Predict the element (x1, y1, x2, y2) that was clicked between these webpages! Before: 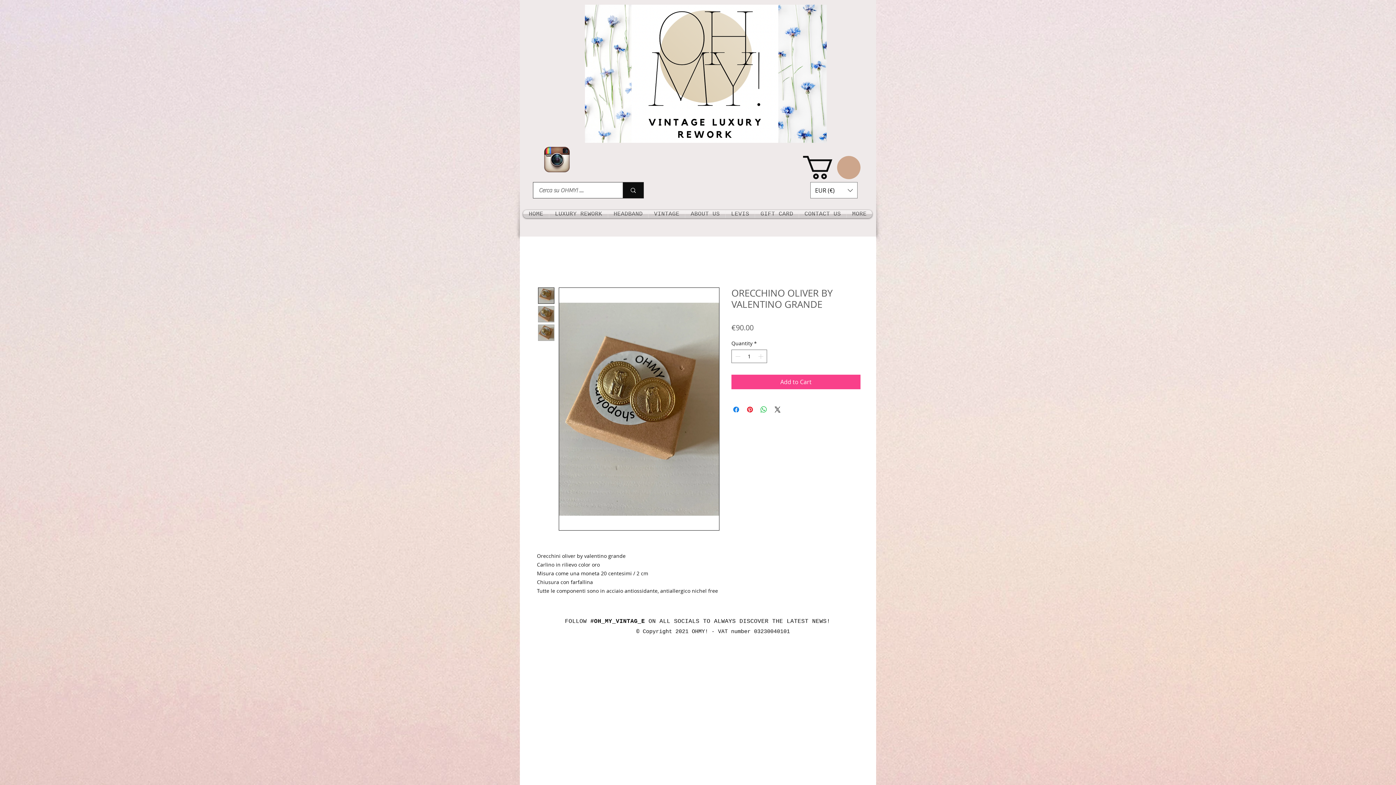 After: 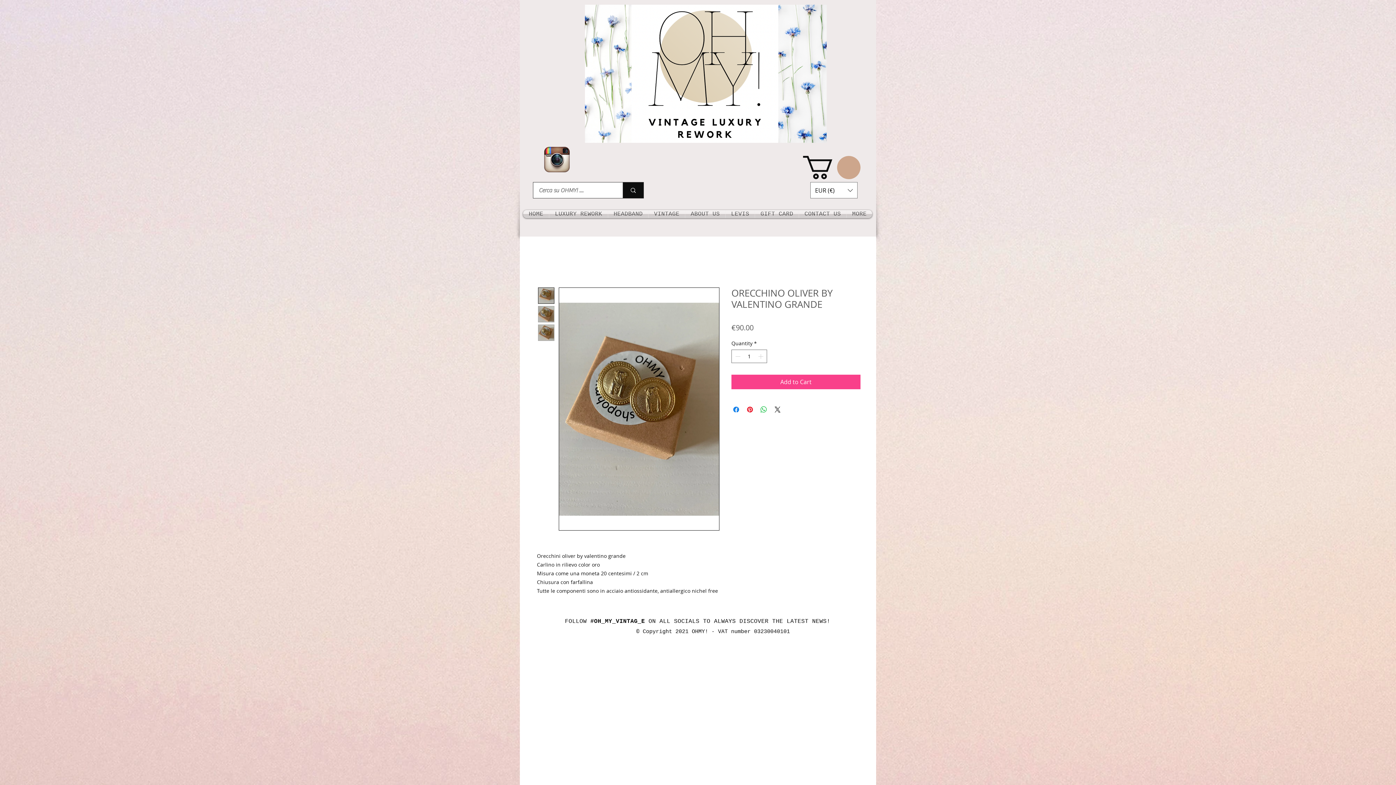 Action: bbox: (803, 156, 860, 179)